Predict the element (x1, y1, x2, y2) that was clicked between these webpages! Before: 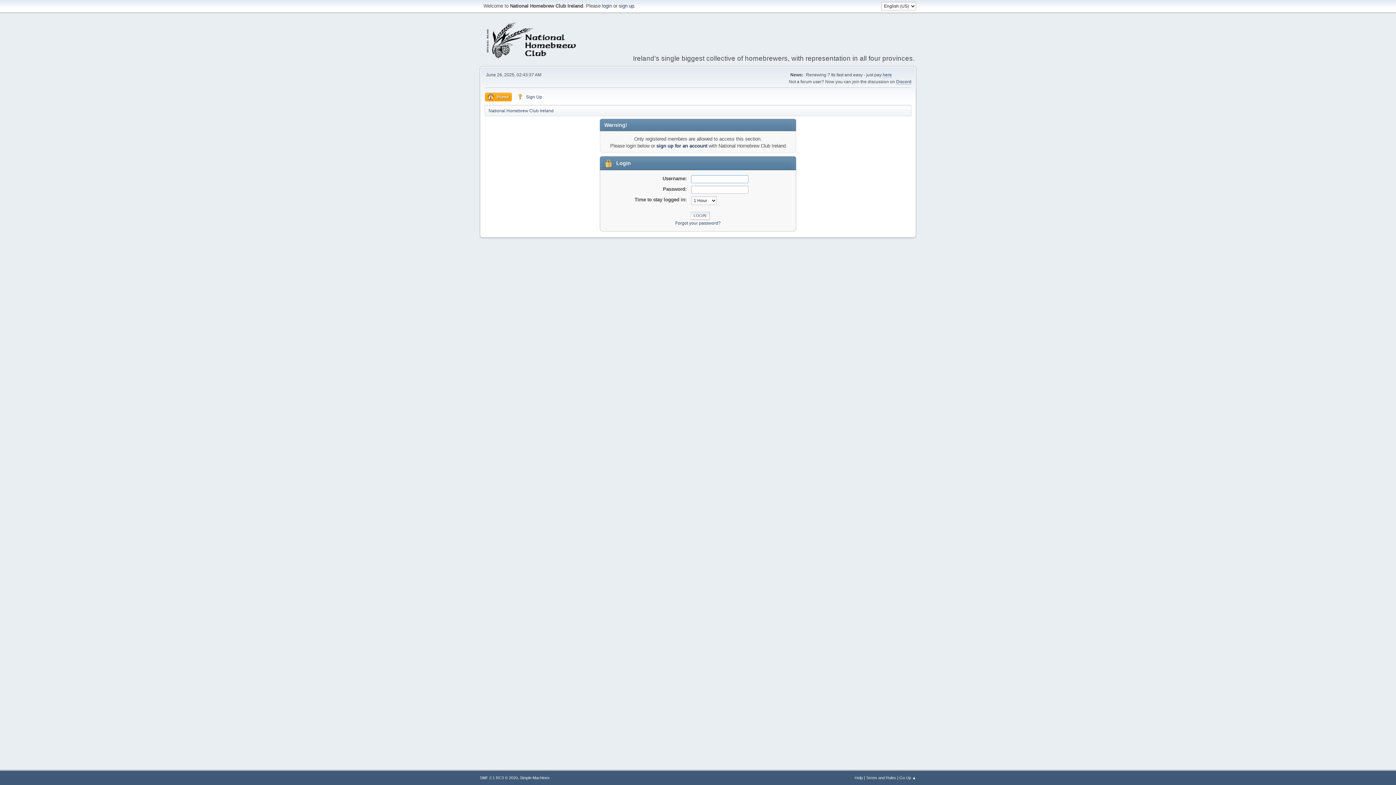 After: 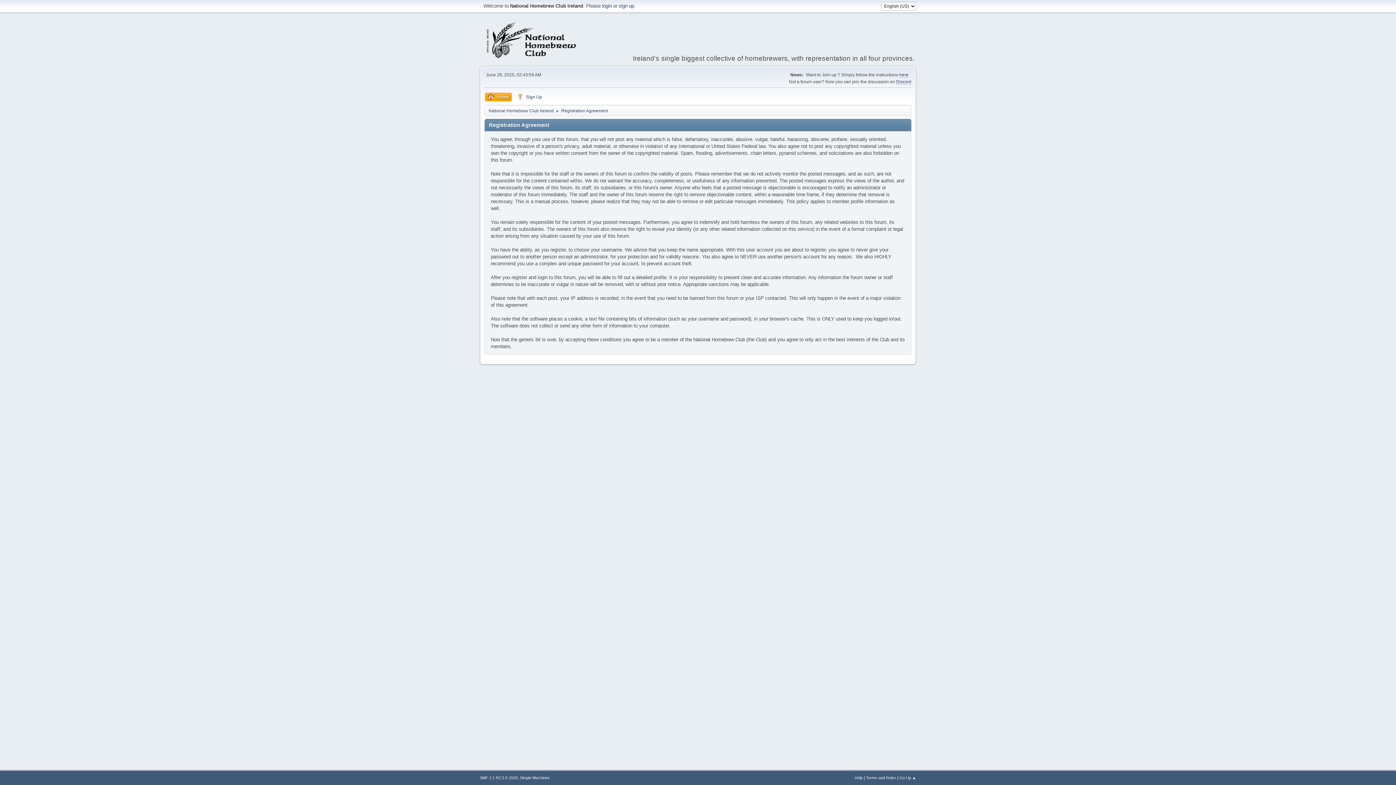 Action: bbox: (866, 776, 896, 780) label: Terms and Rules